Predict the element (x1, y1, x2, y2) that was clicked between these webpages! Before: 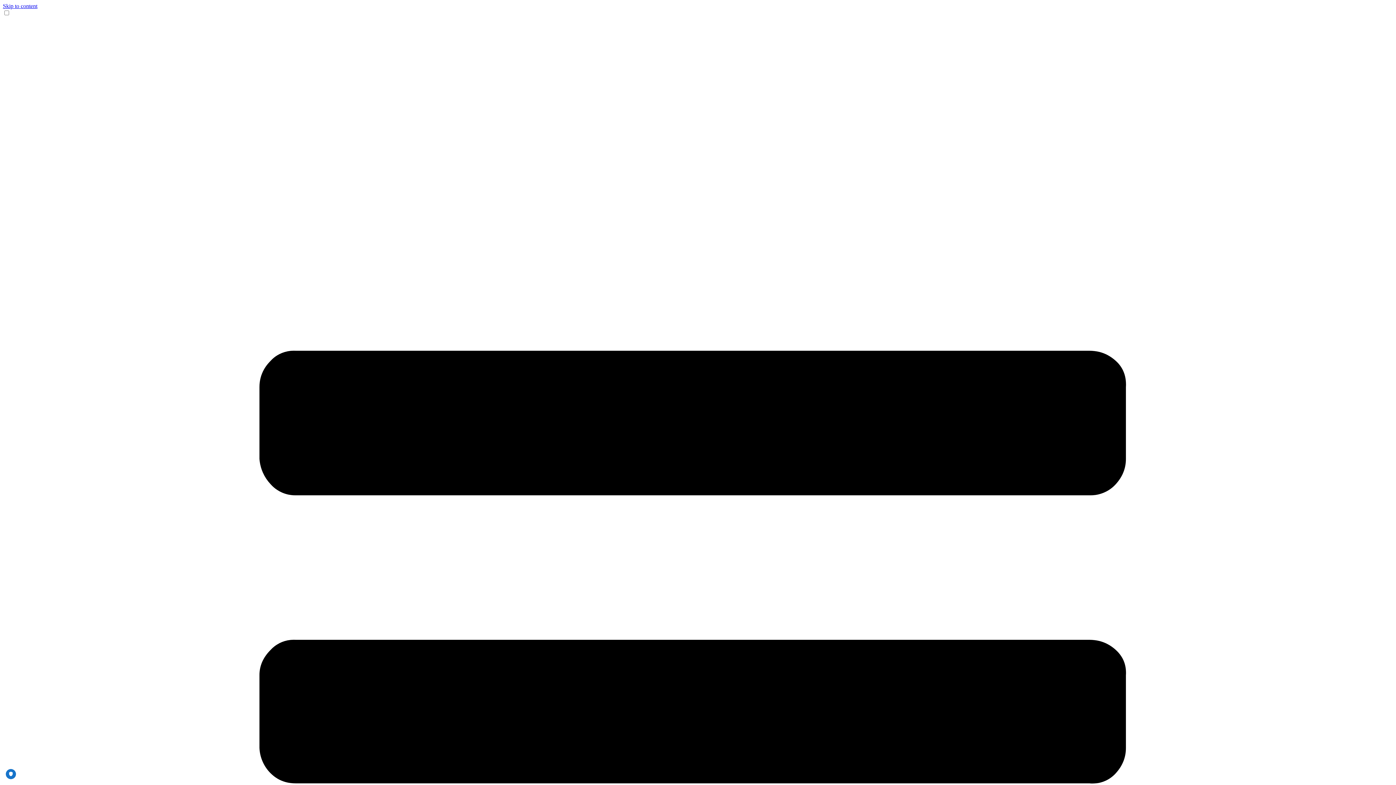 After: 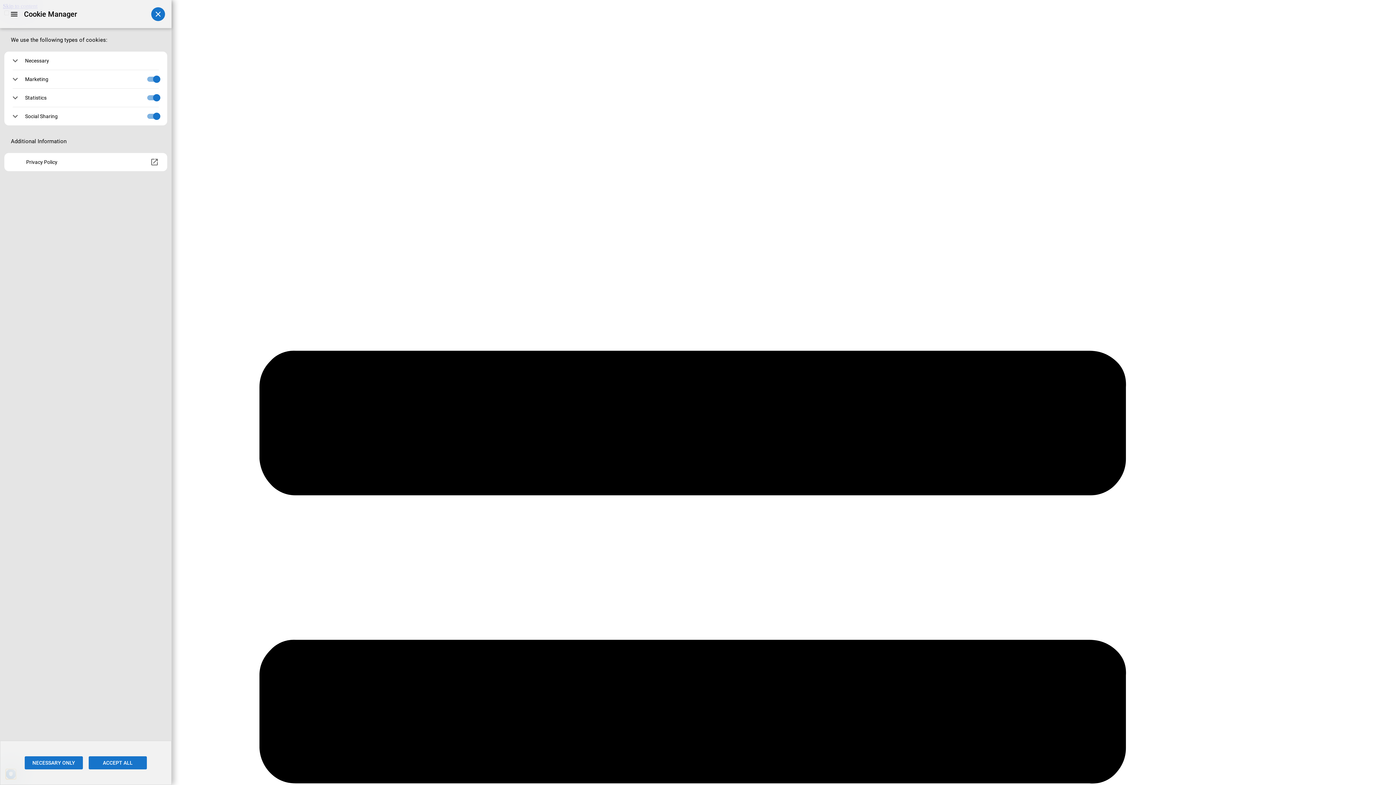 Action: bbox: (5, 769, 16, 779) label: PRIVACY